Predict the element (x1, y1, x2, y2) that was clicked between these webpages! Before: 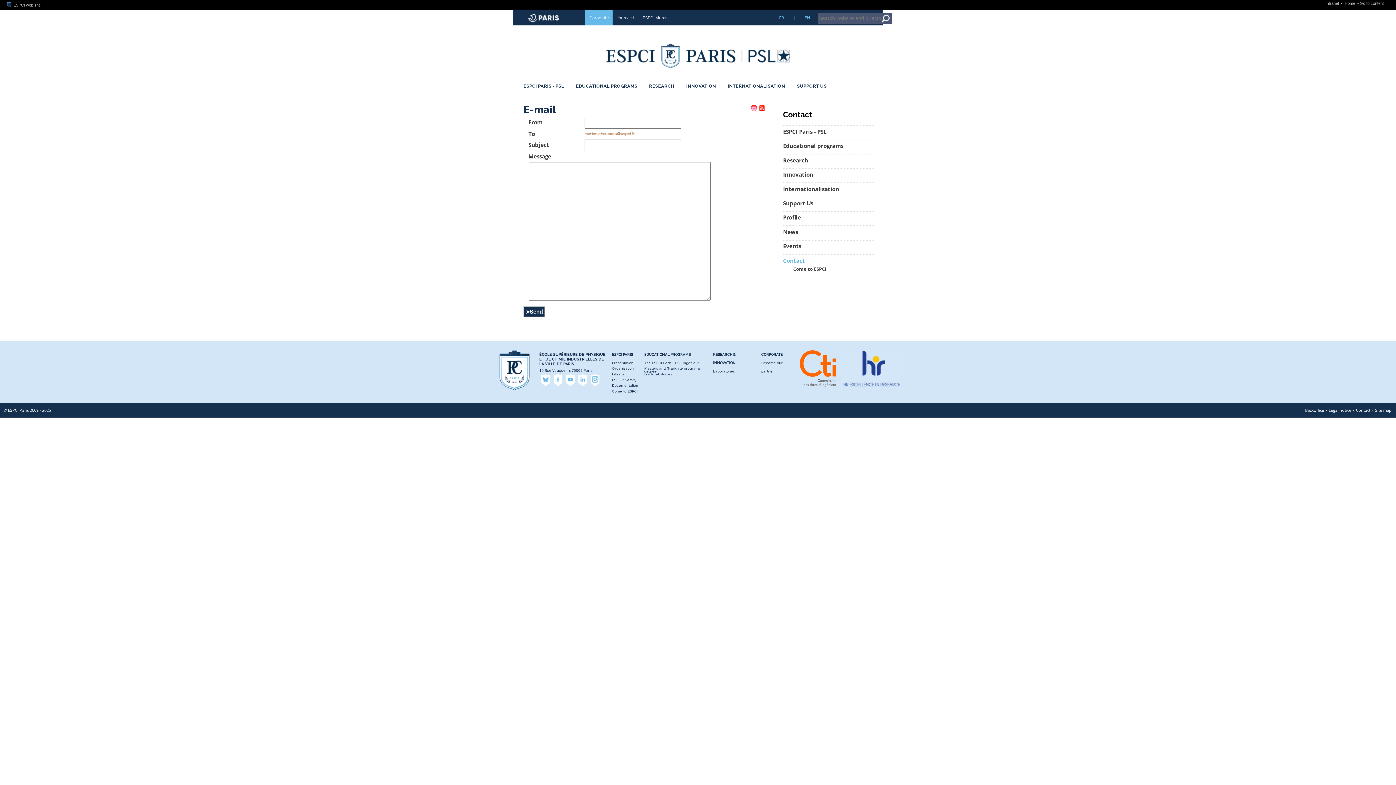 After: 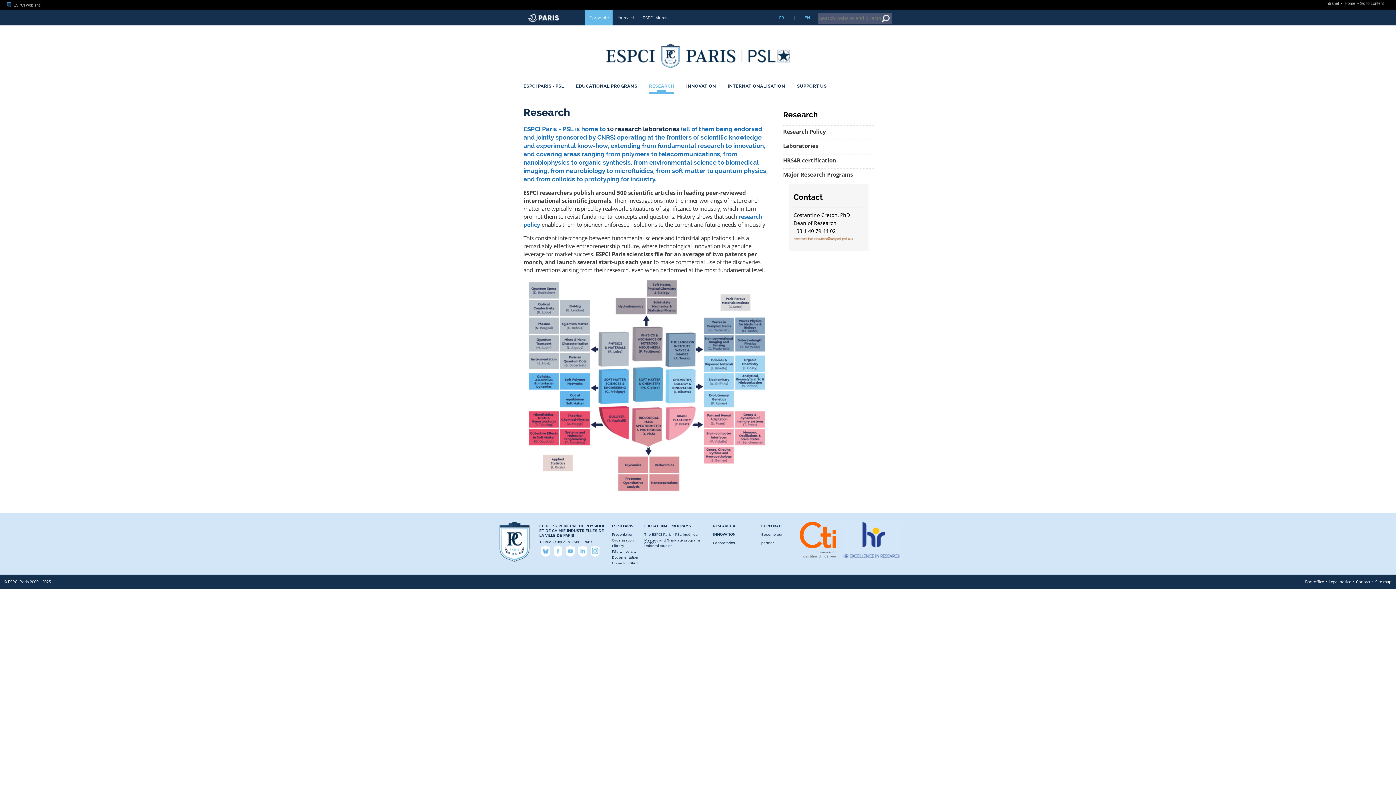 Action: label: Research bbox: (783, 156, 808, 164)